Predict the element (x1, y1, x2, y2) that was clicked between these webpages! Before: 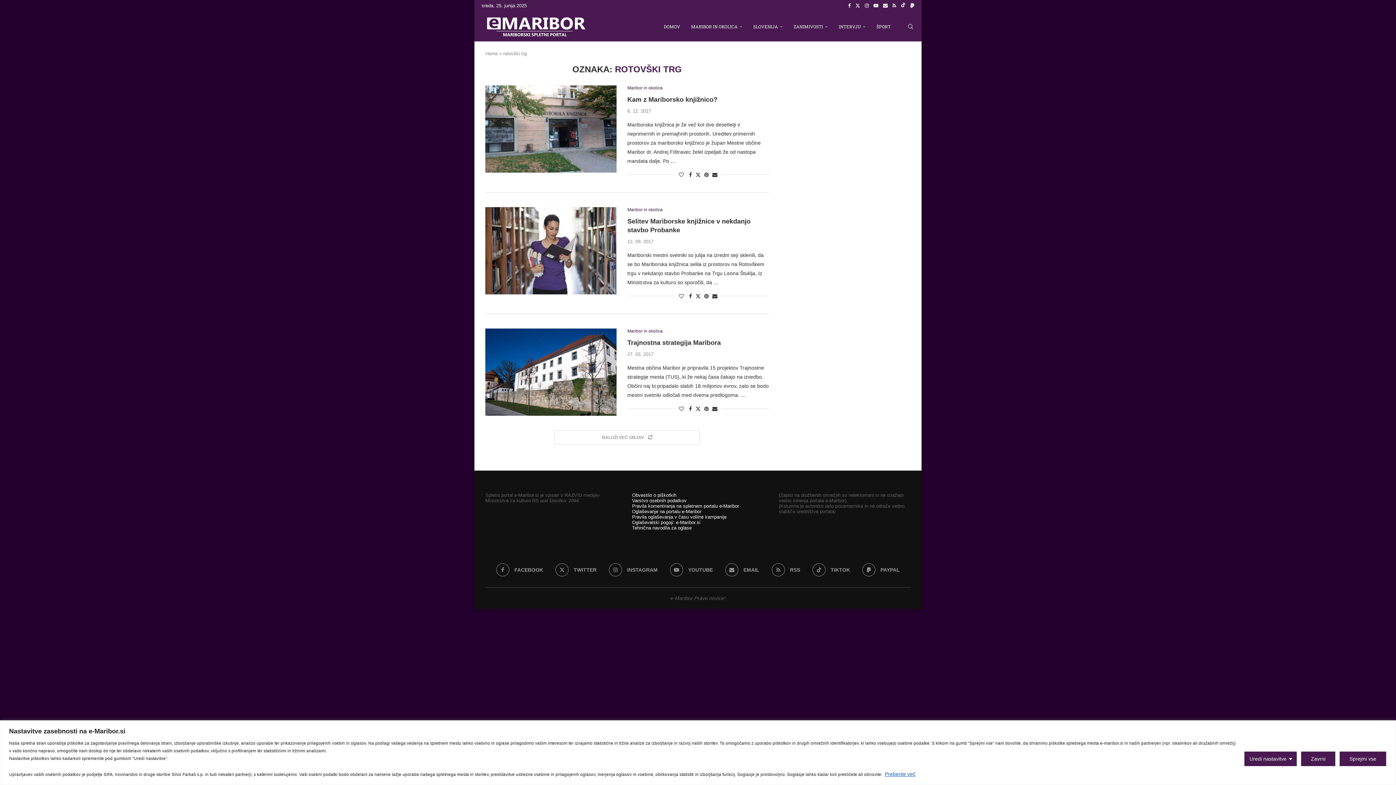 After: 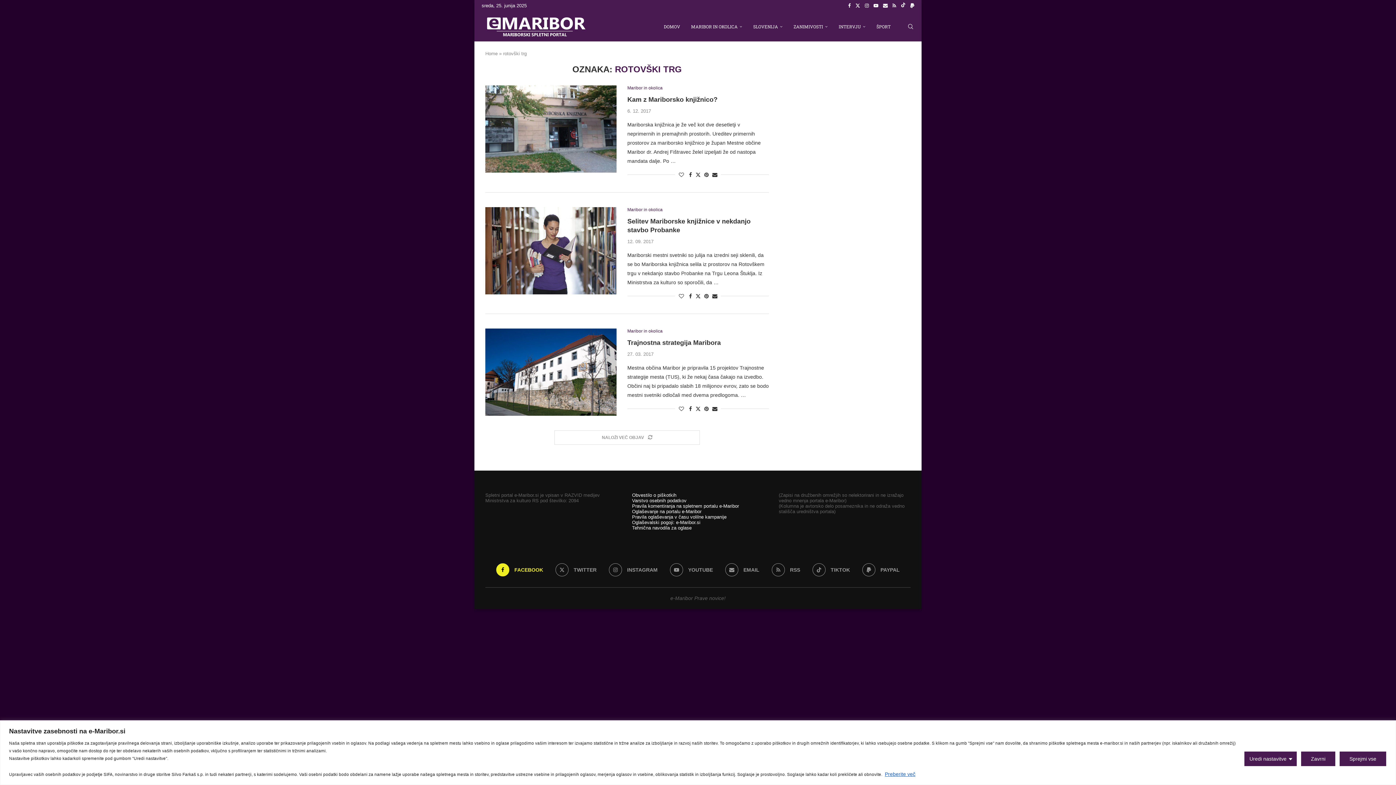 Action: bbox: (496, 563, 543, 576) label: Facebook